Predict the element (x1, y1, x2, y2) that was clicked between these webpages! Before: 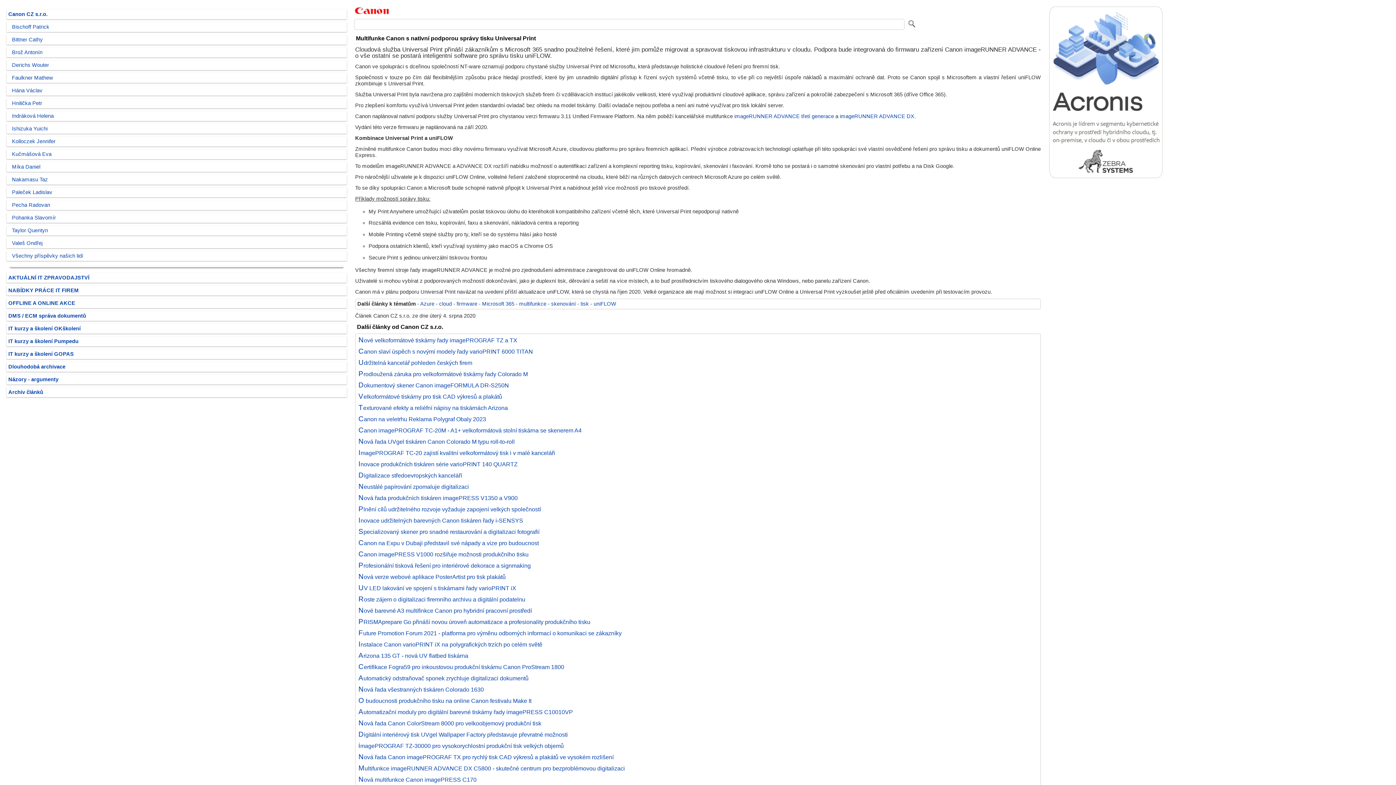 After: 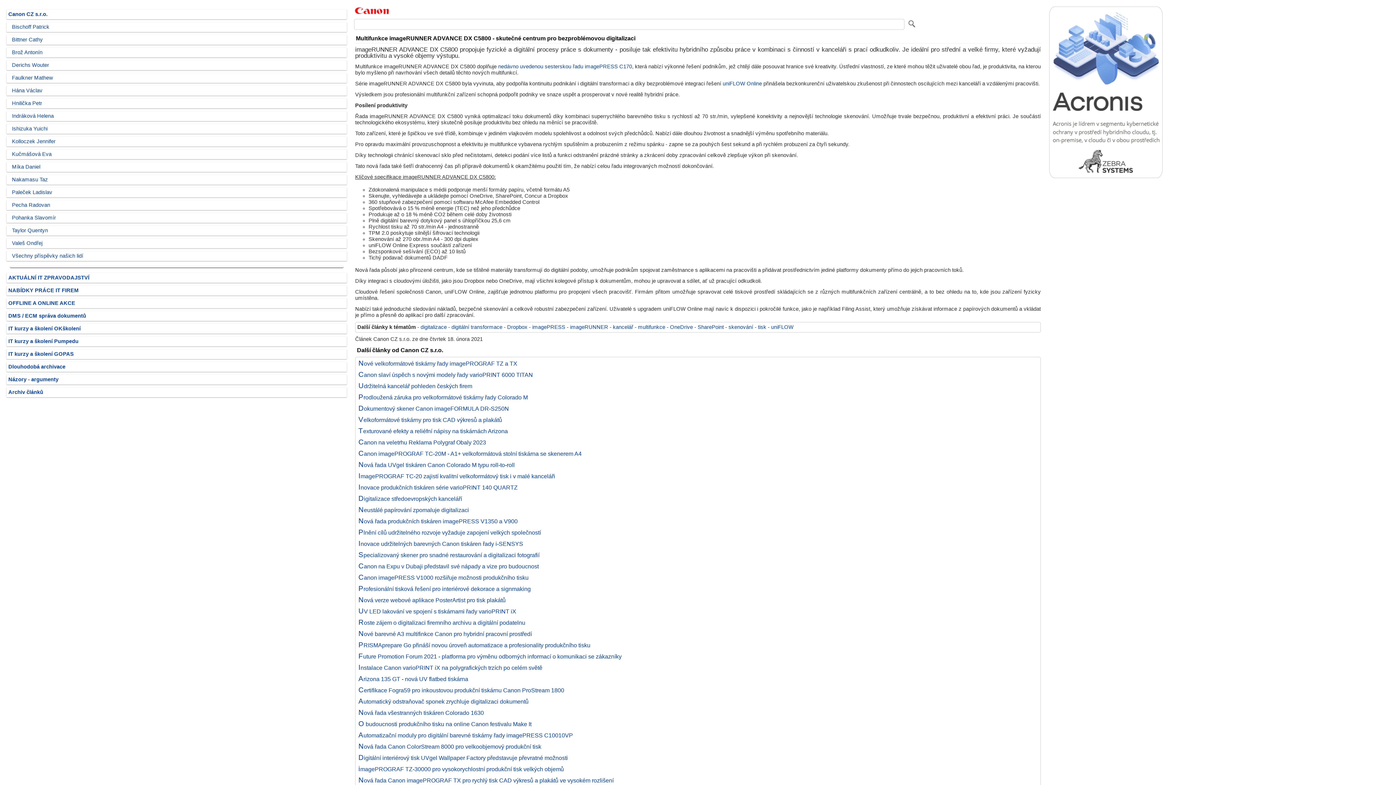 Action: label: Multifunkce imageRUNNER ADVANCE DX C5800 - skutečné centrum pro bezproblémovou digitalizaci bbox: (358, 765, 625, 772)